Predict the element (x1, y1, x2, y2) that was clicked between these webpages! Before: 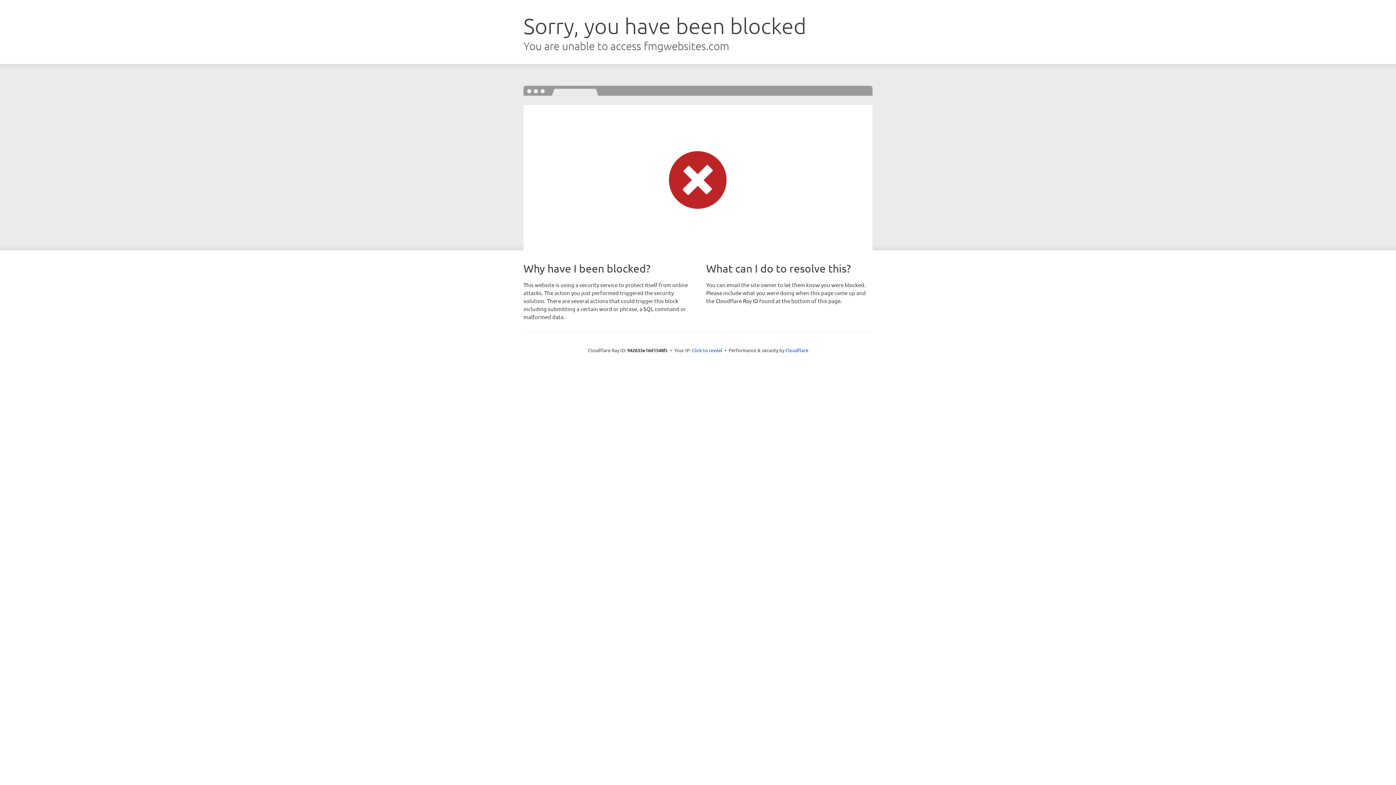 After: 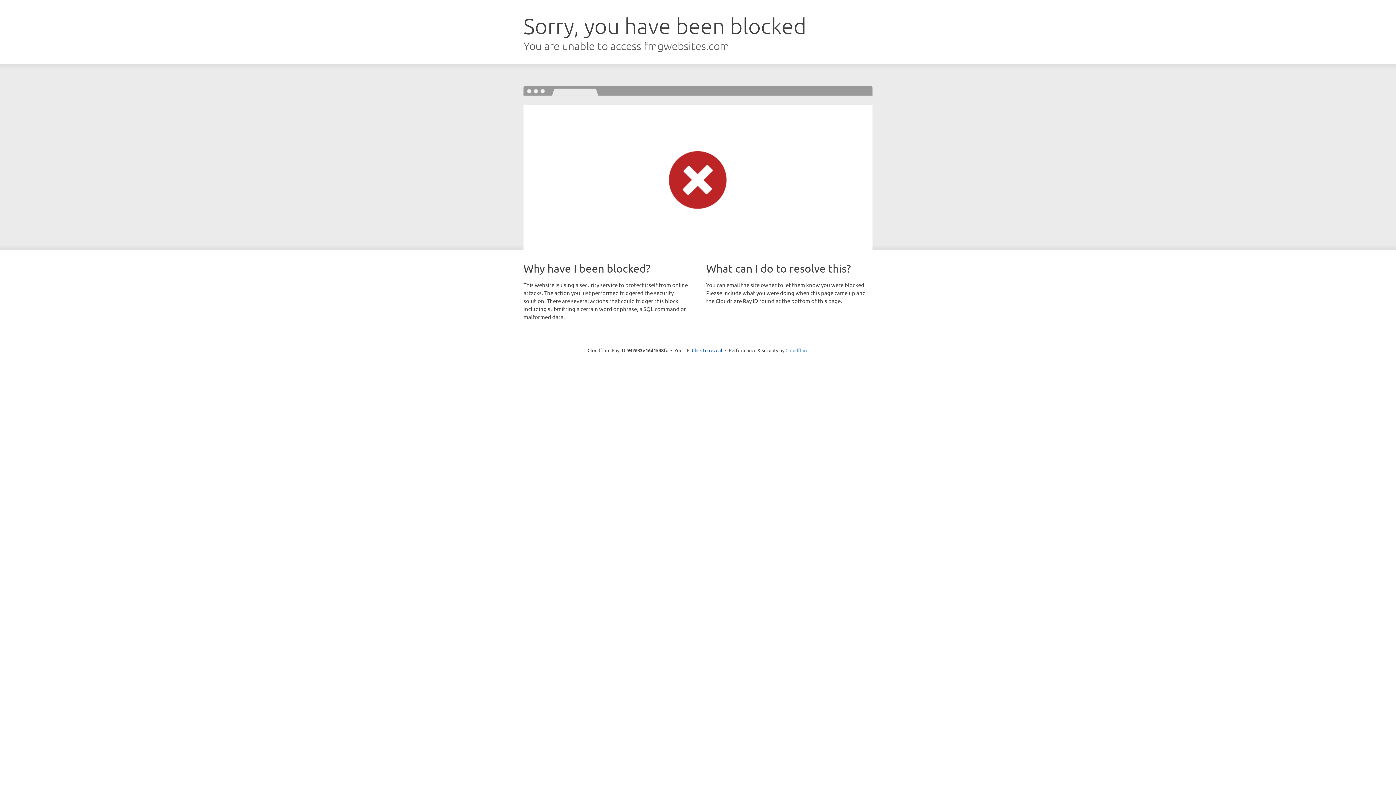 Action: bbox: (785, 347, 808, 353) label: Cloudflare